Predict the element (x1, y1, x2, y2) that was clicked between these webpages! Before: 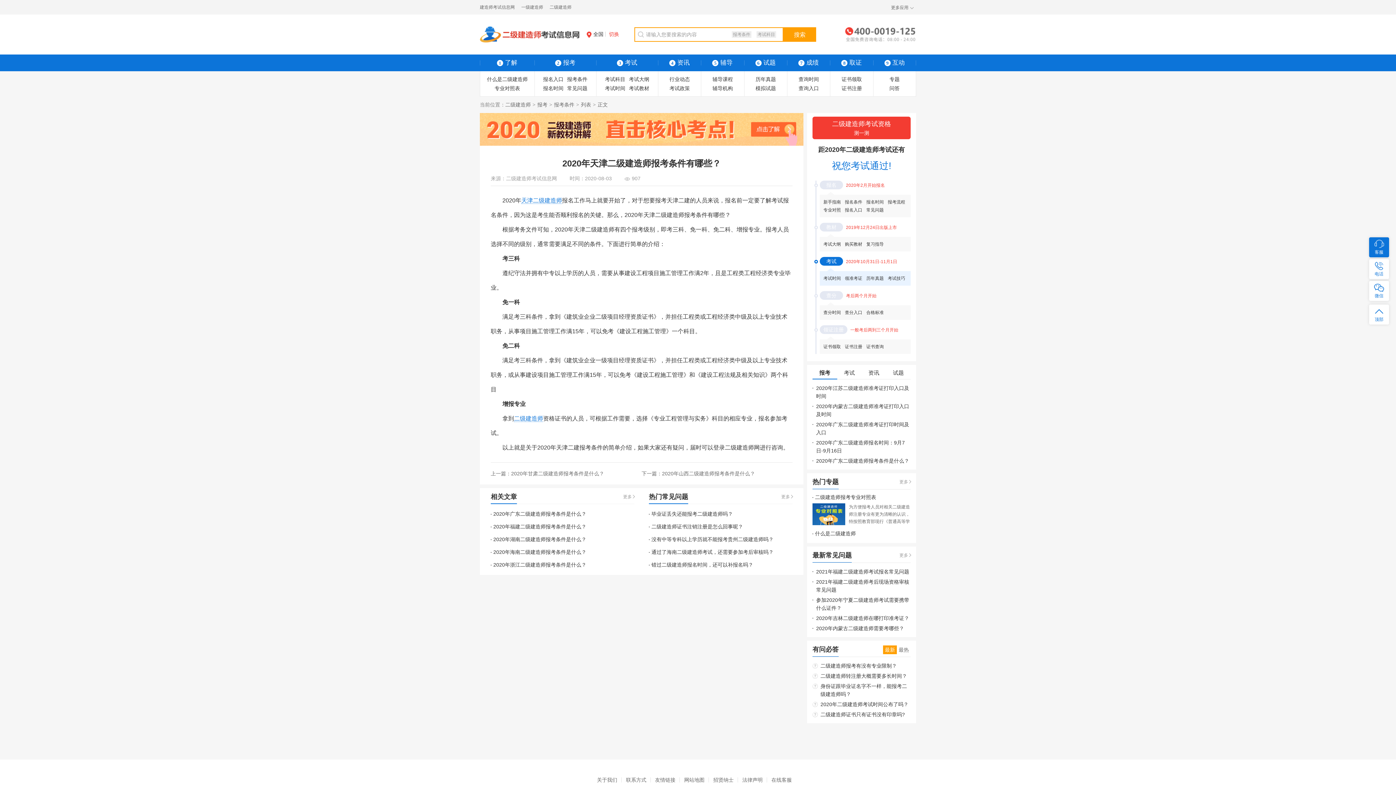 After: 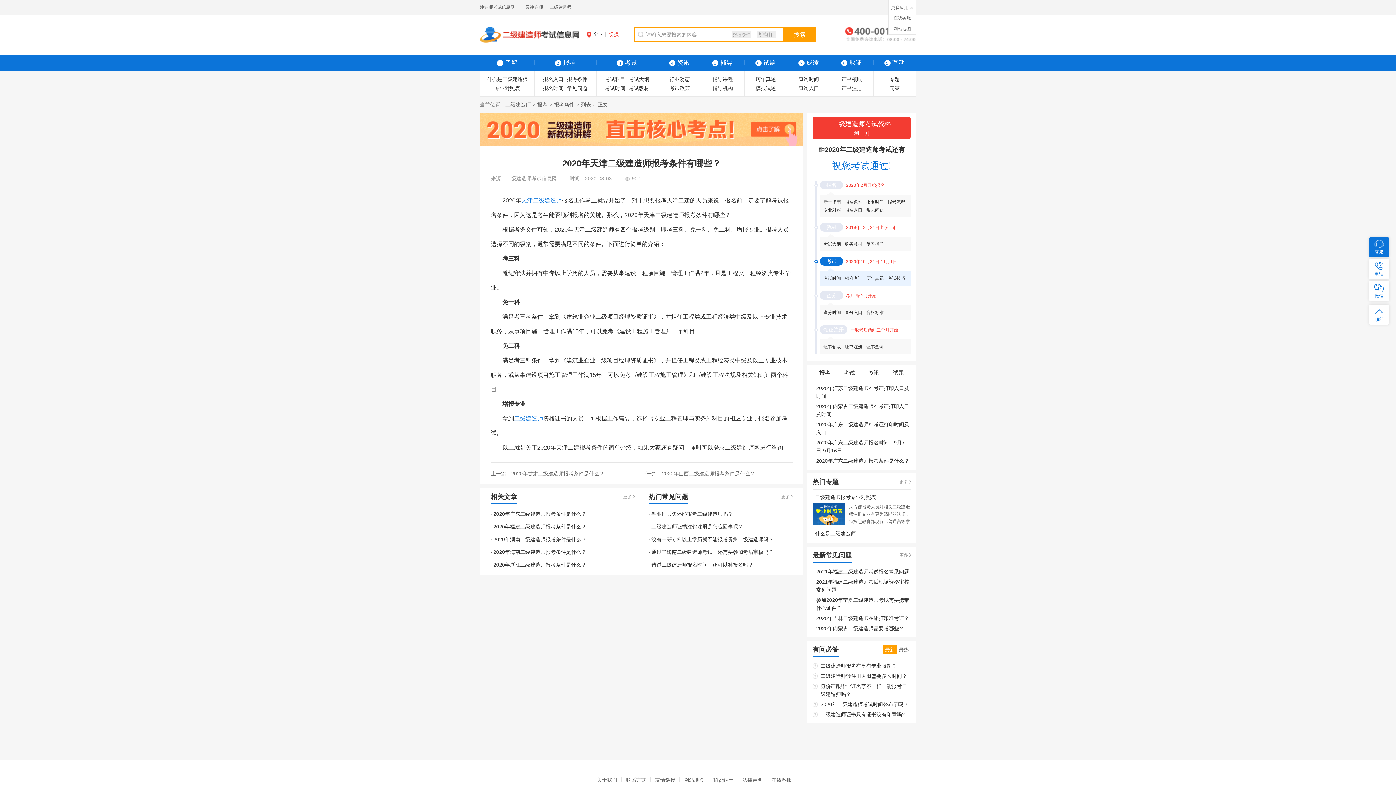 Action: bbox: (888, 0, 916, 15) label: 更多应用